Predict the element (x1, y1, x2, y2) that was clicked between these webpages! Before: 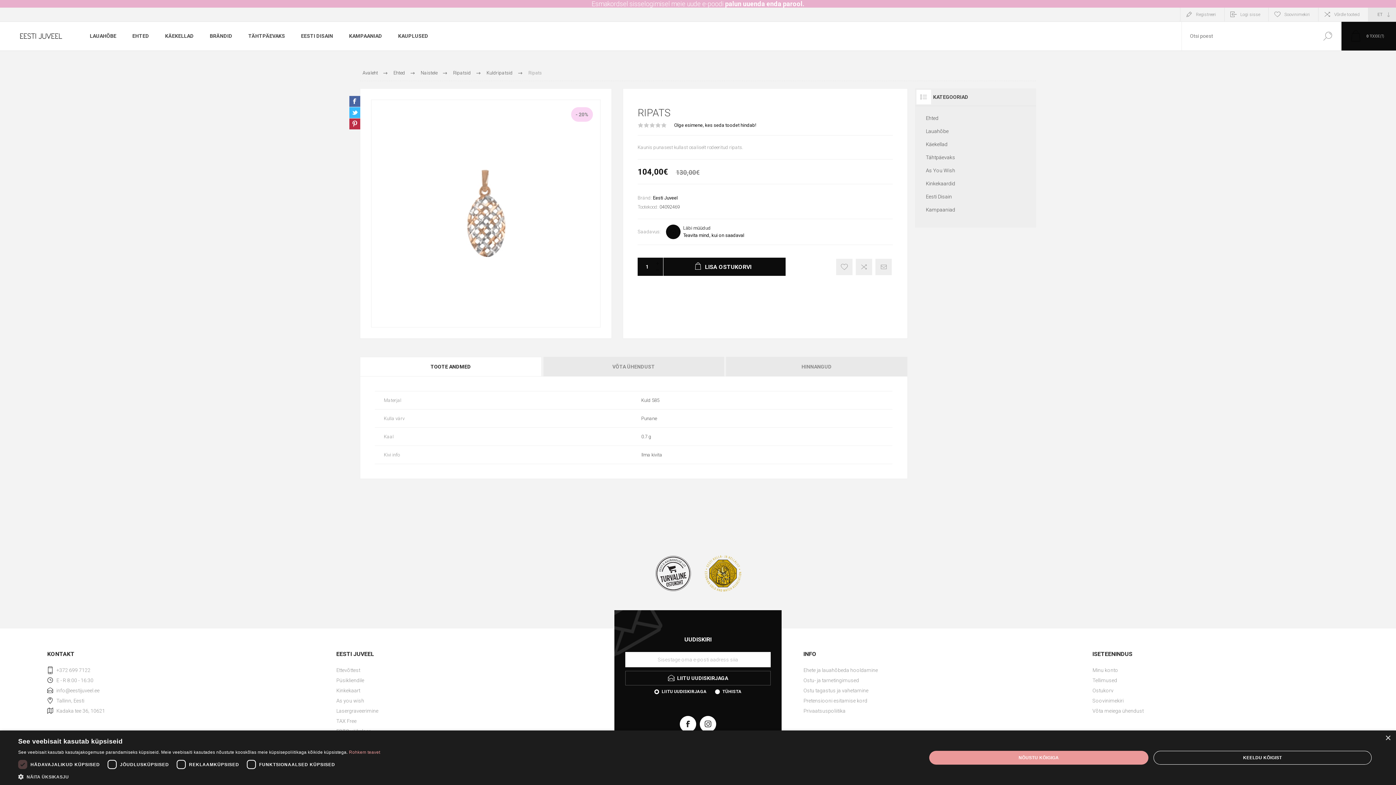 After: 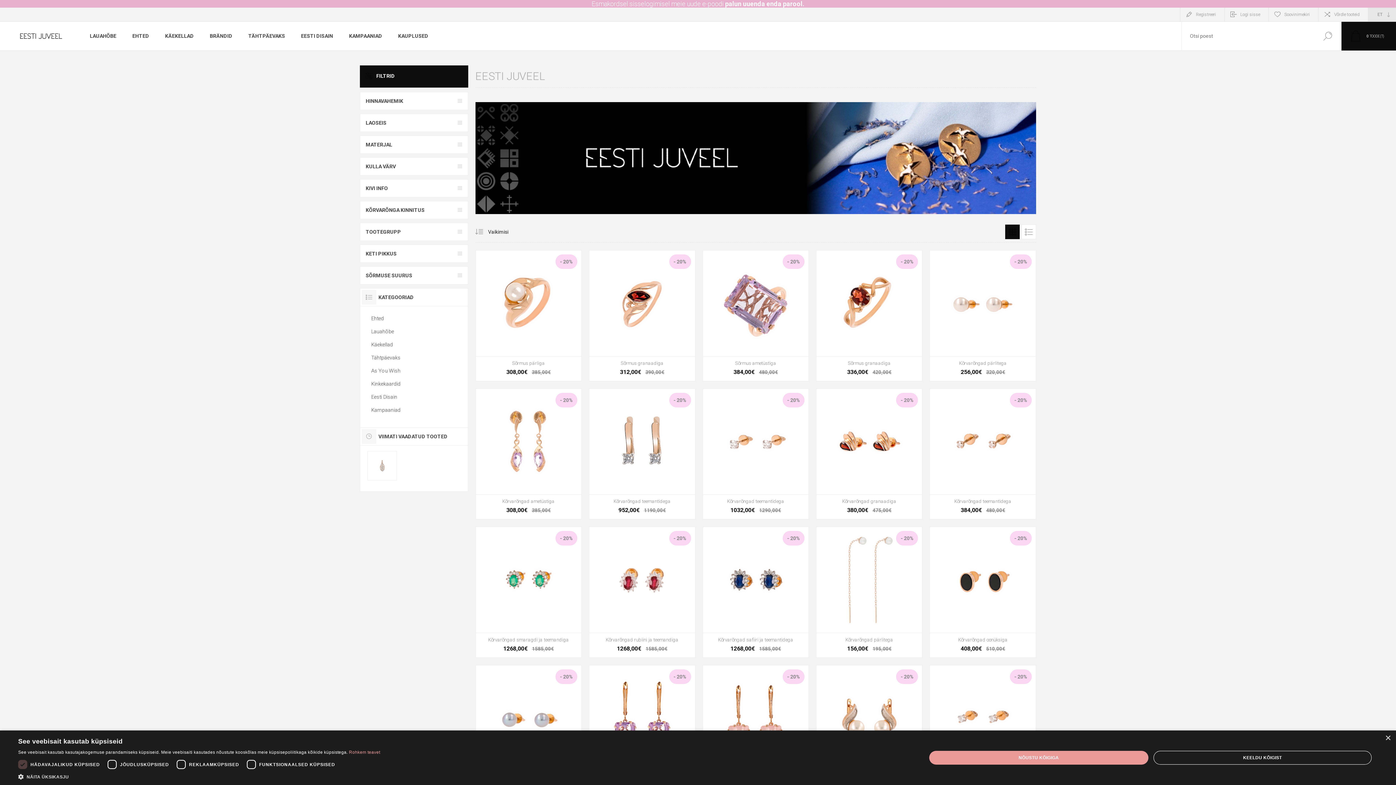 Action: label: Eesti Juveel bbox: (653, 195, 677, 200)